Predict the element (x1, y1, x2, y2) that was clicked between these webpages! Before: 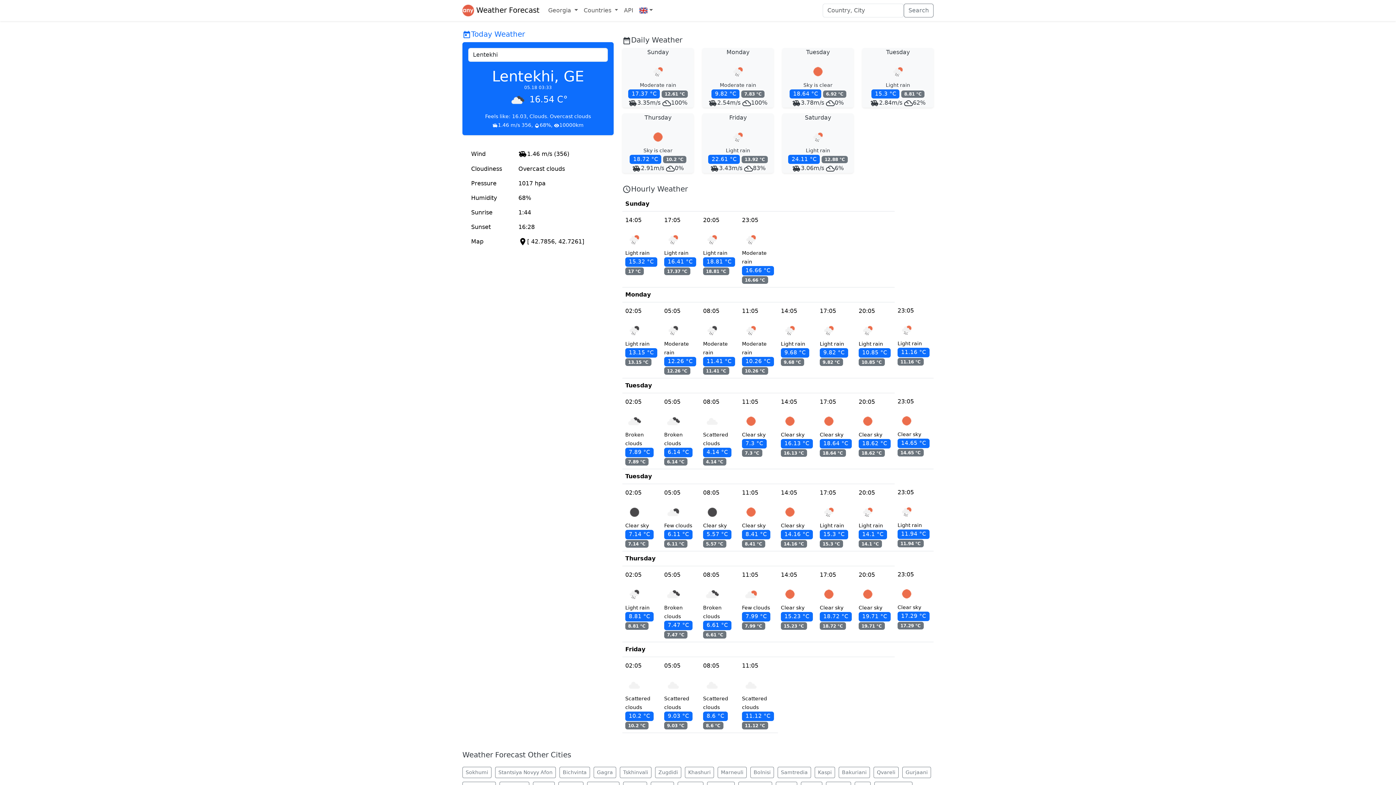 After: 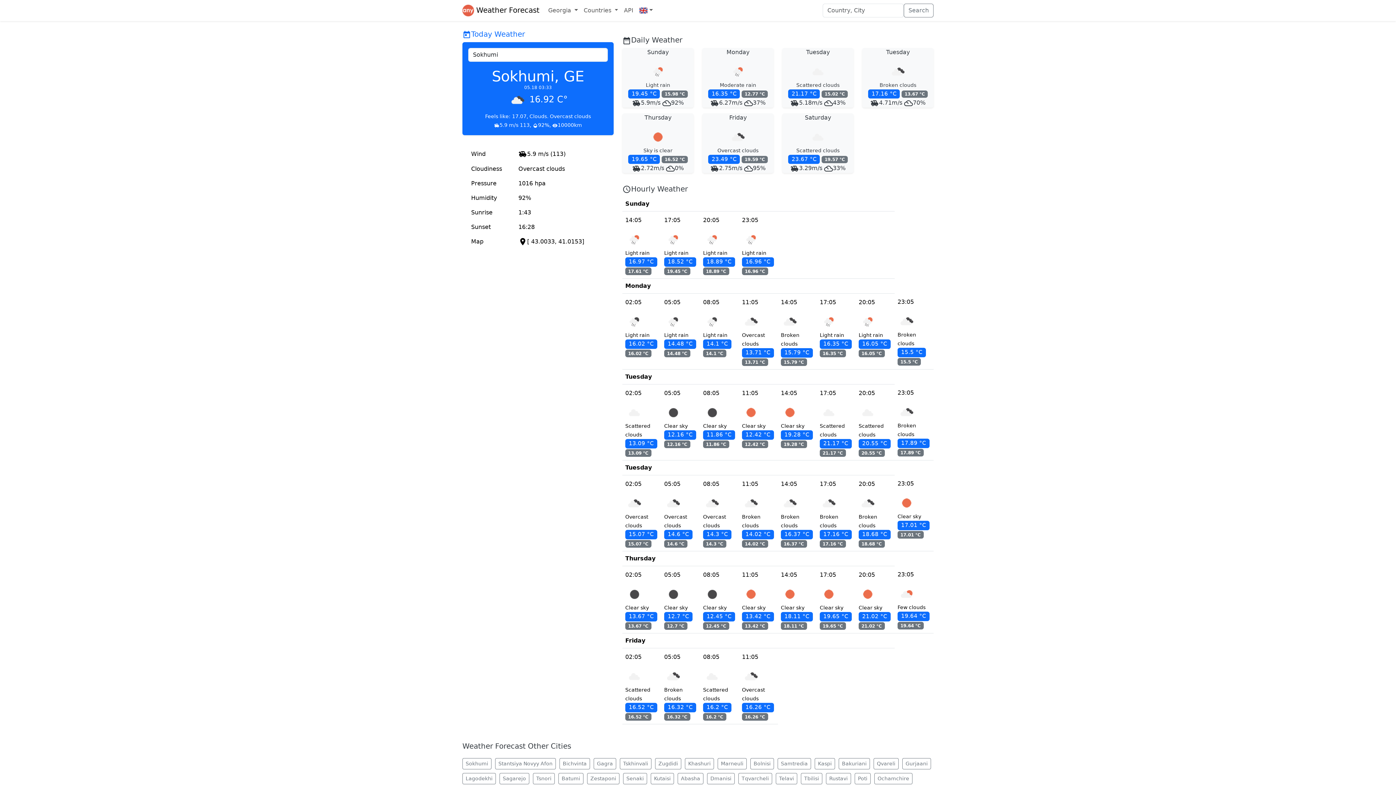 Action: label: Sokhumi bbox: (462, 767, 491, 778)